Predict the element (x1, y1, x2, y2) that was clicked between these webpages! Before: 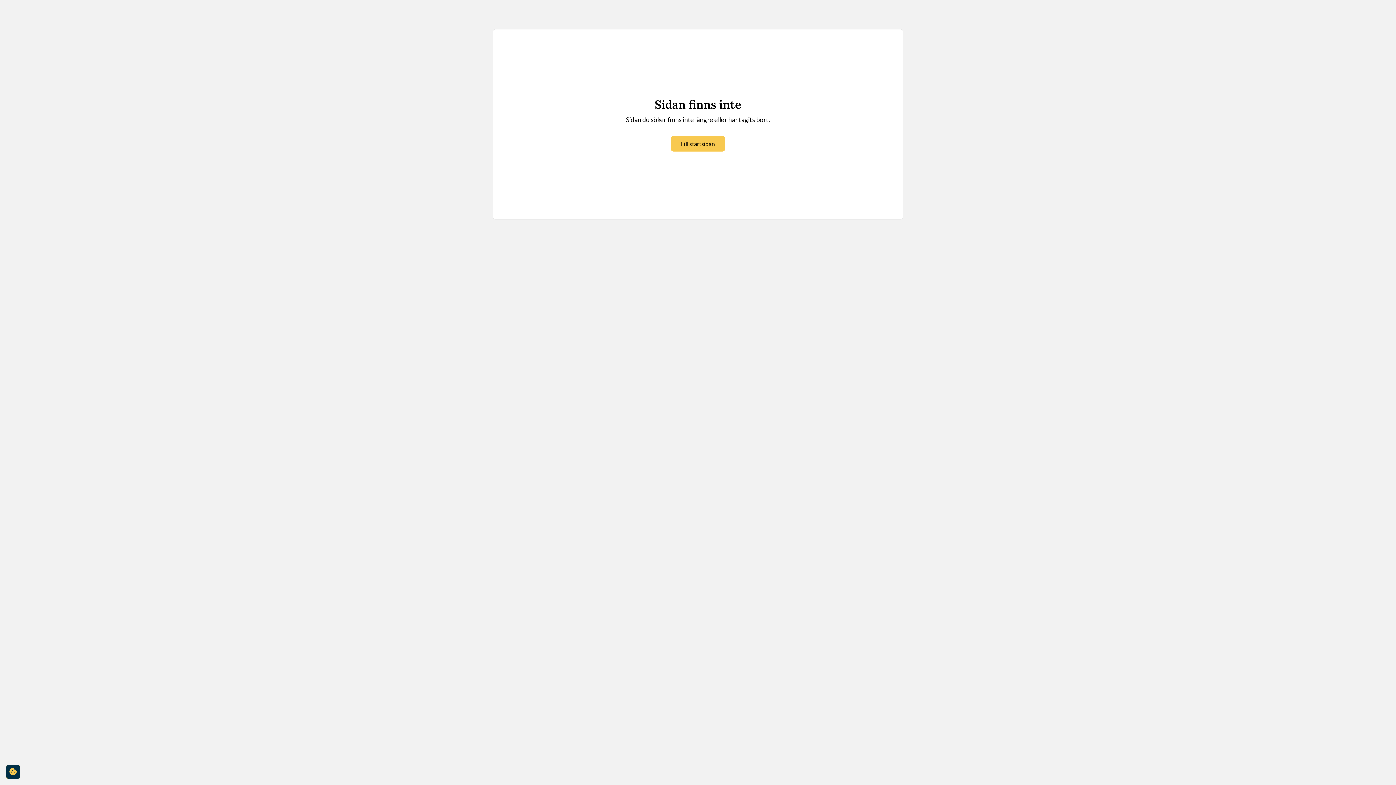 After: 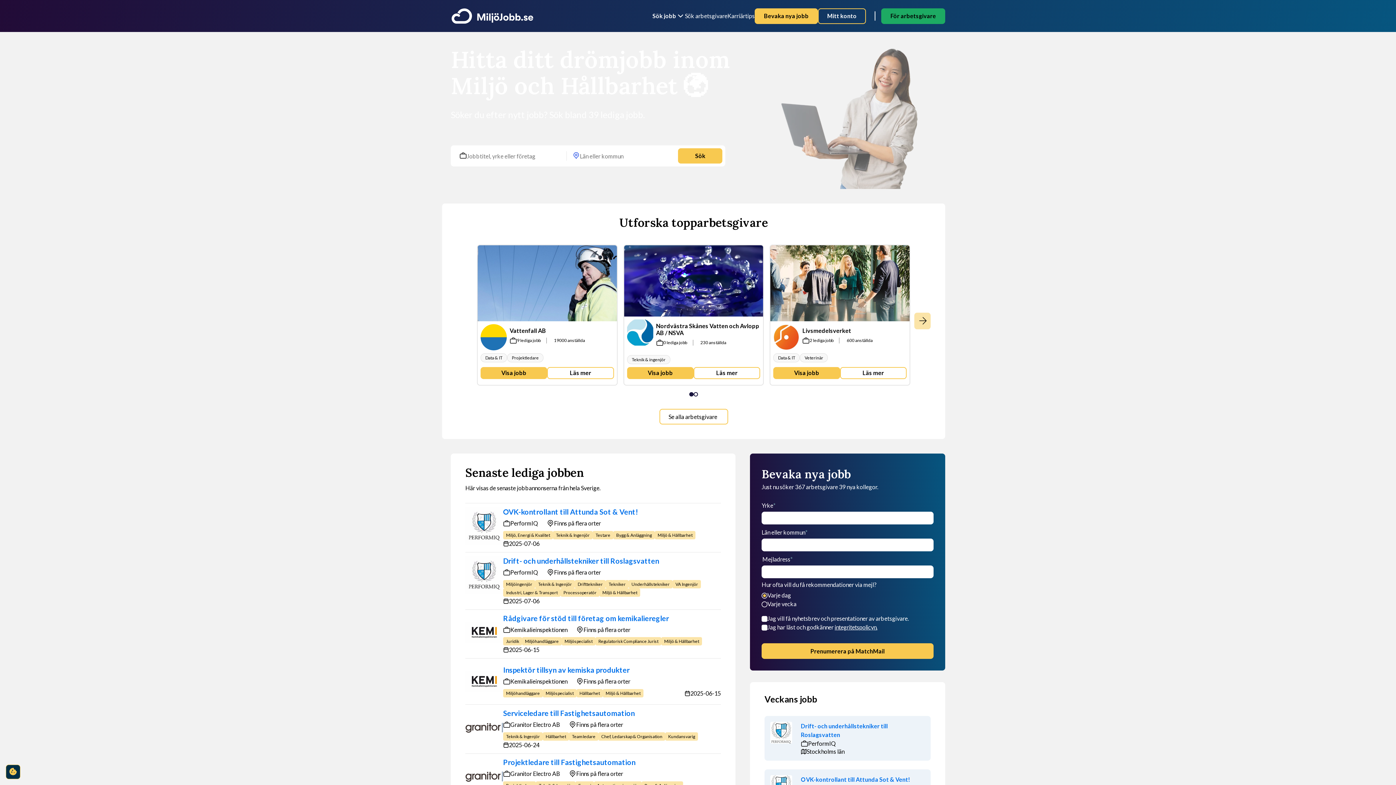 Action: bbox: (670, 136, 725, 151) label: Till startsidan